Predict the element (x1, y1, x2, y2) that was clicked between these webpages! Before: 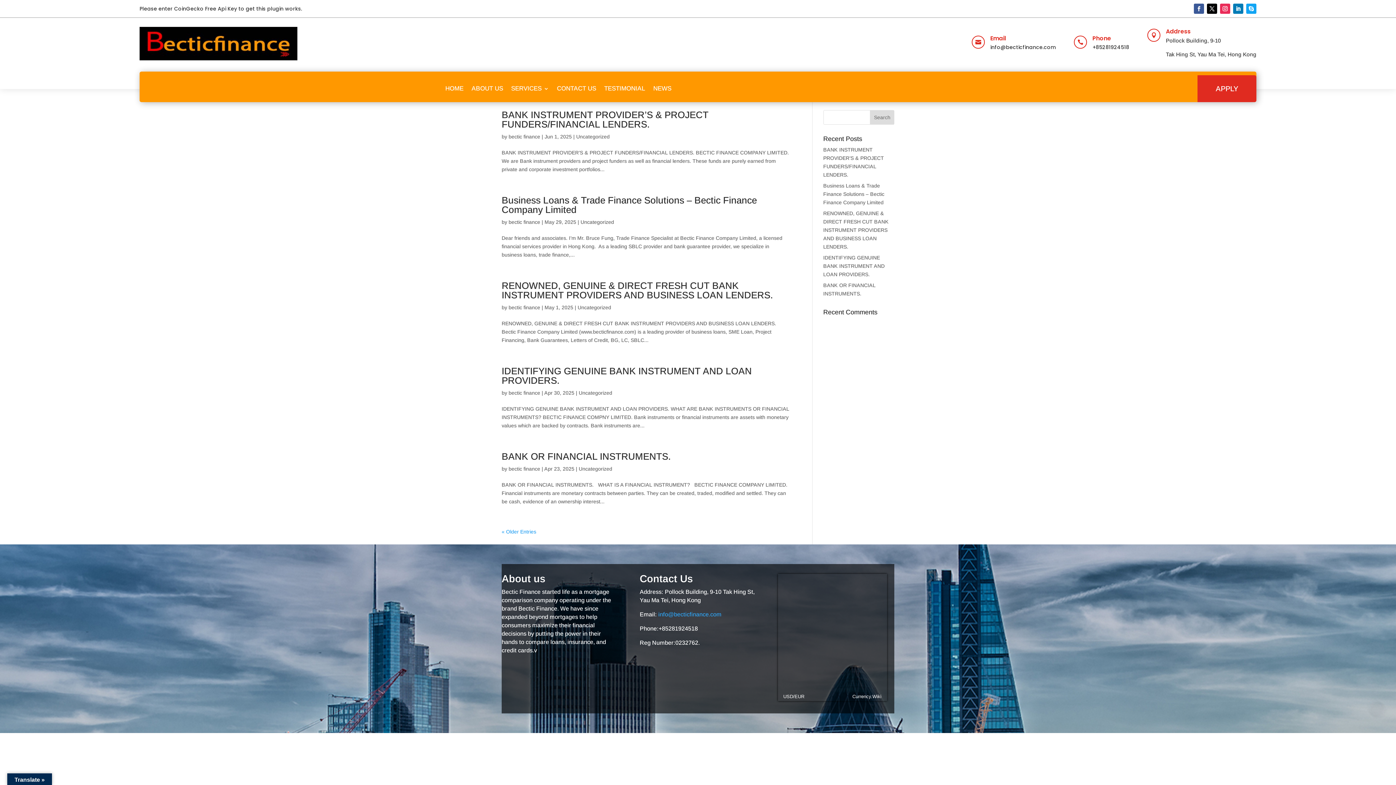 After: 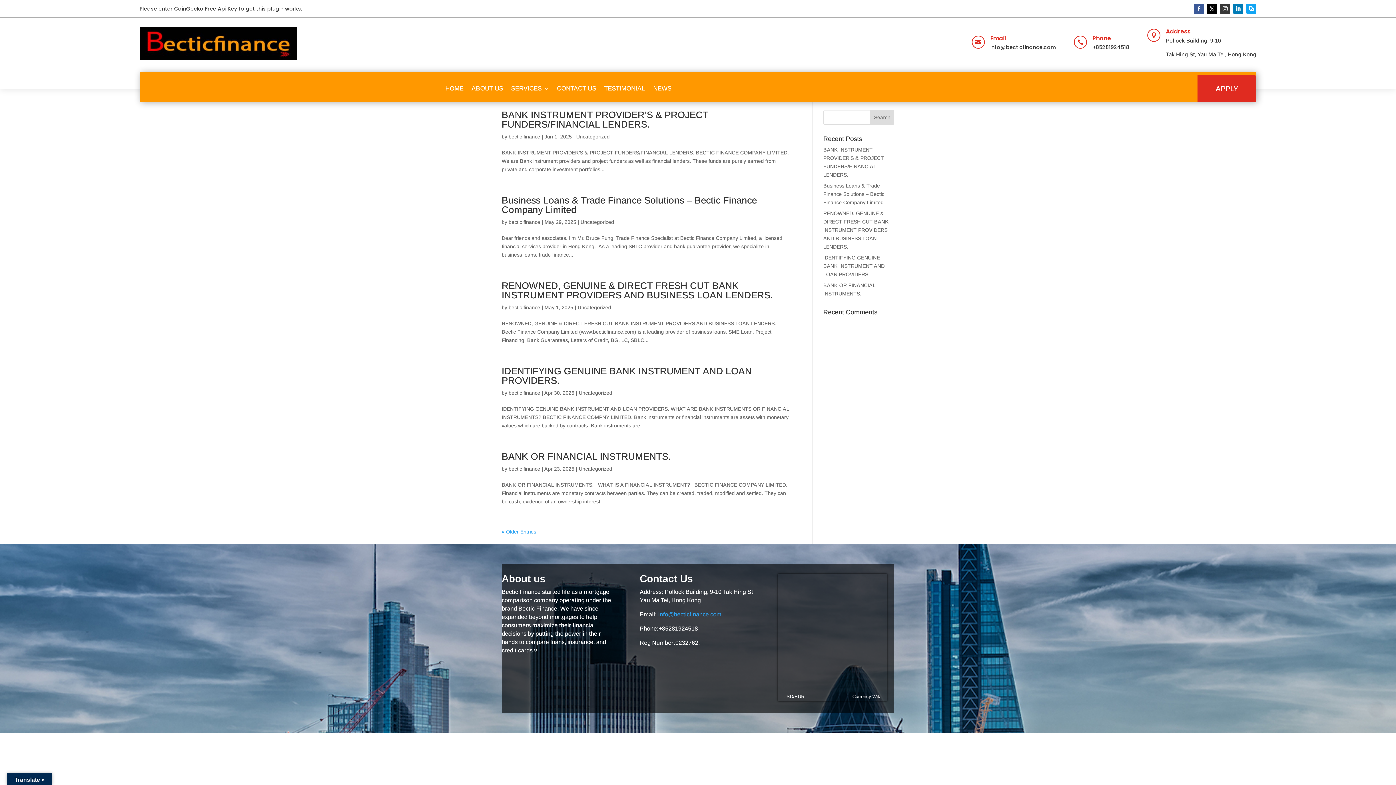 Action: bbox: (1220, 3, 1230, 13)